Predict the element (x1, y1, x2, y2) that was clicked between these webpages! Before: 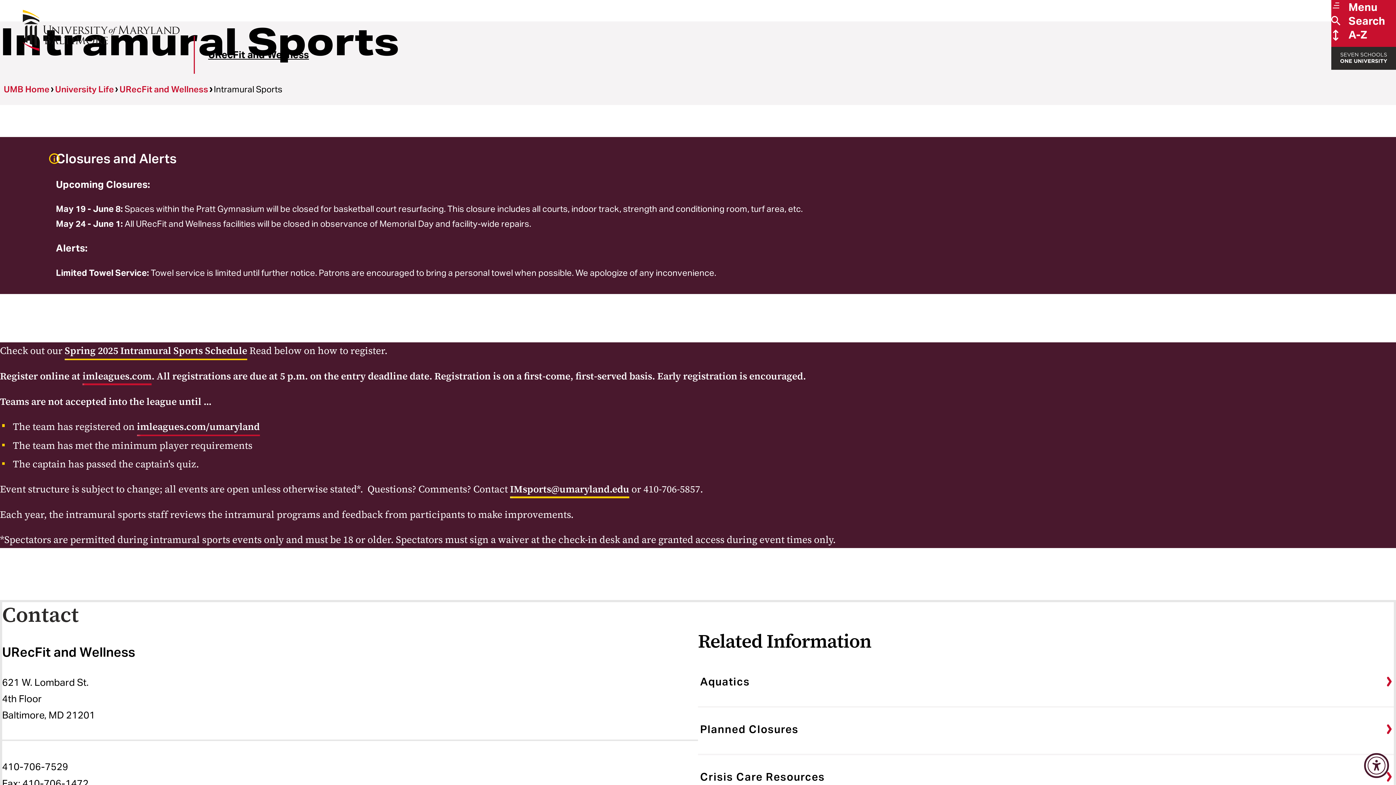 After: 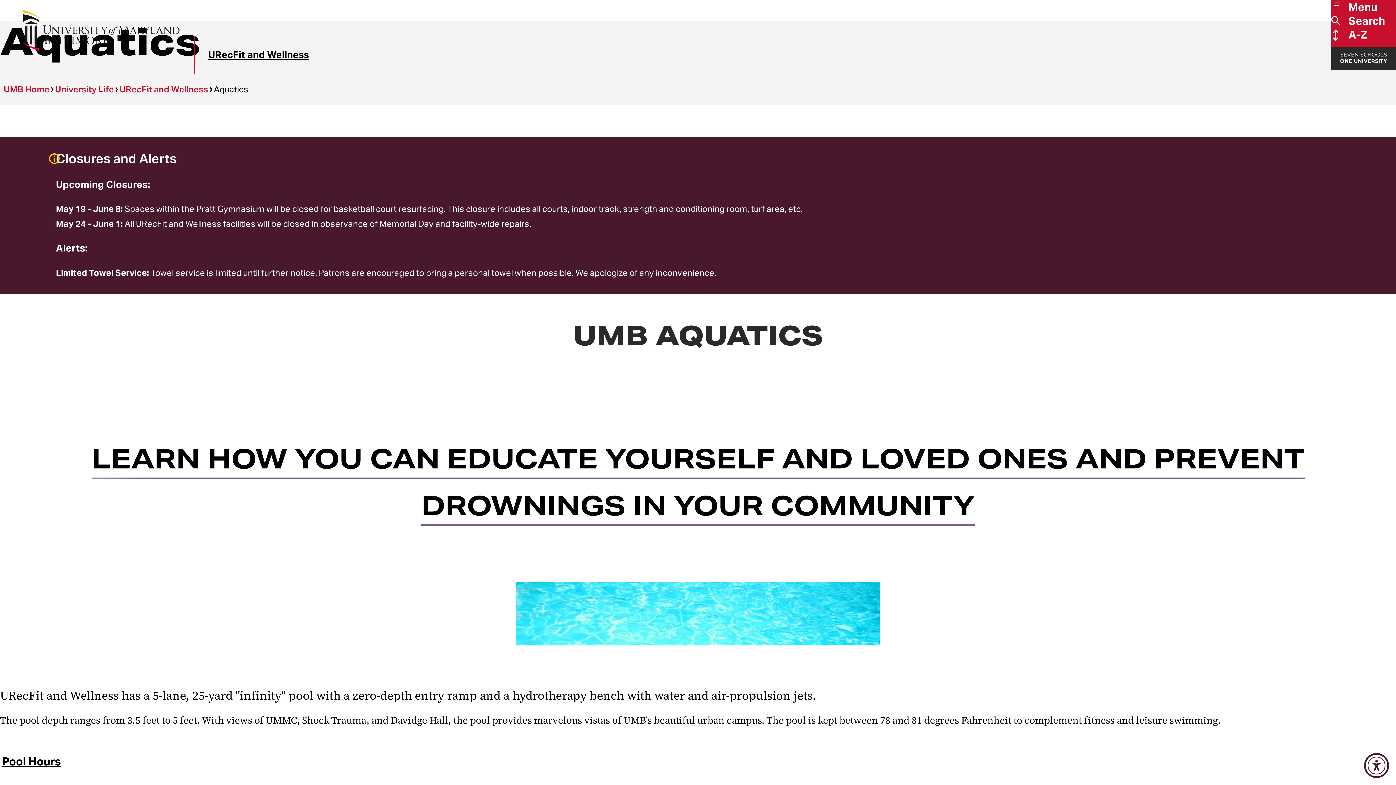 Action: label: Aquatics bbox: (698, 660, 1394, 707)